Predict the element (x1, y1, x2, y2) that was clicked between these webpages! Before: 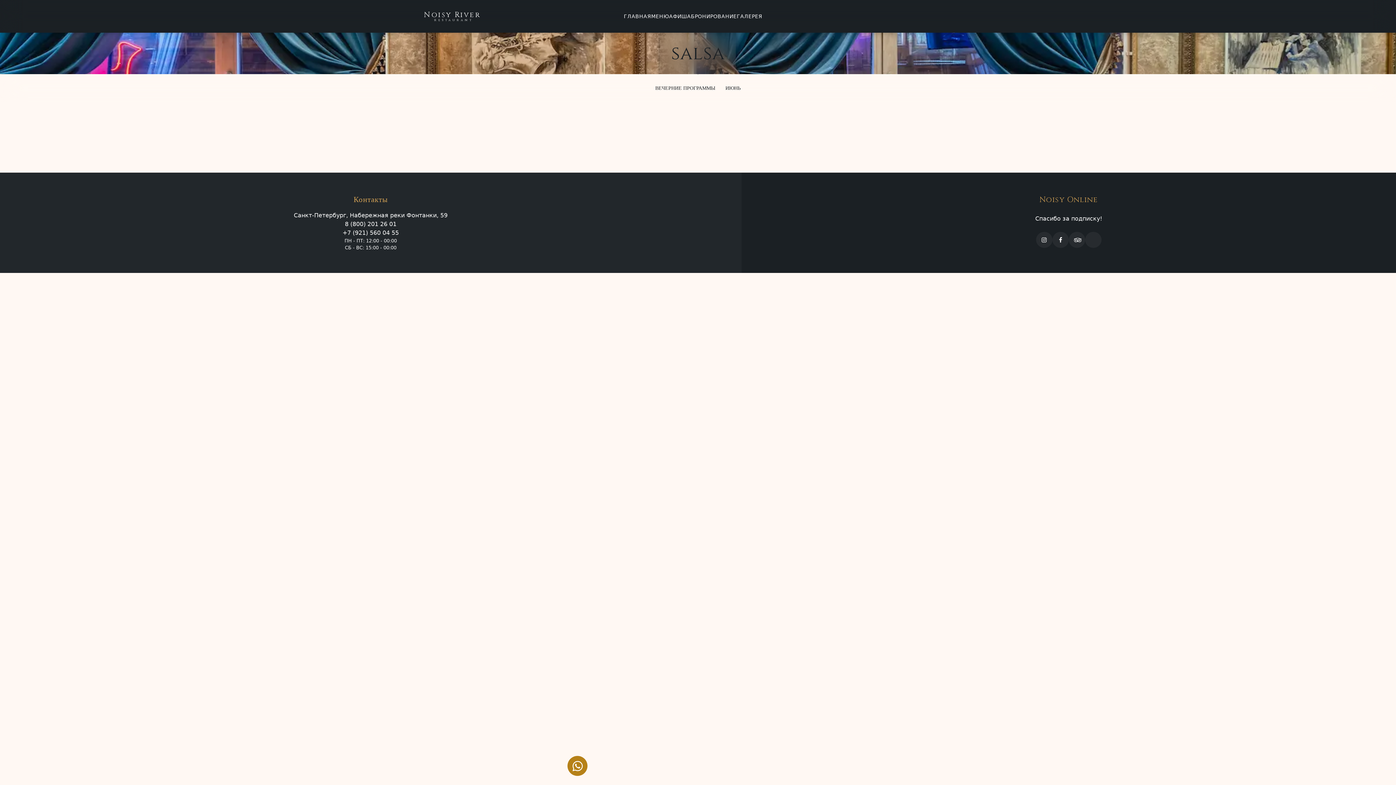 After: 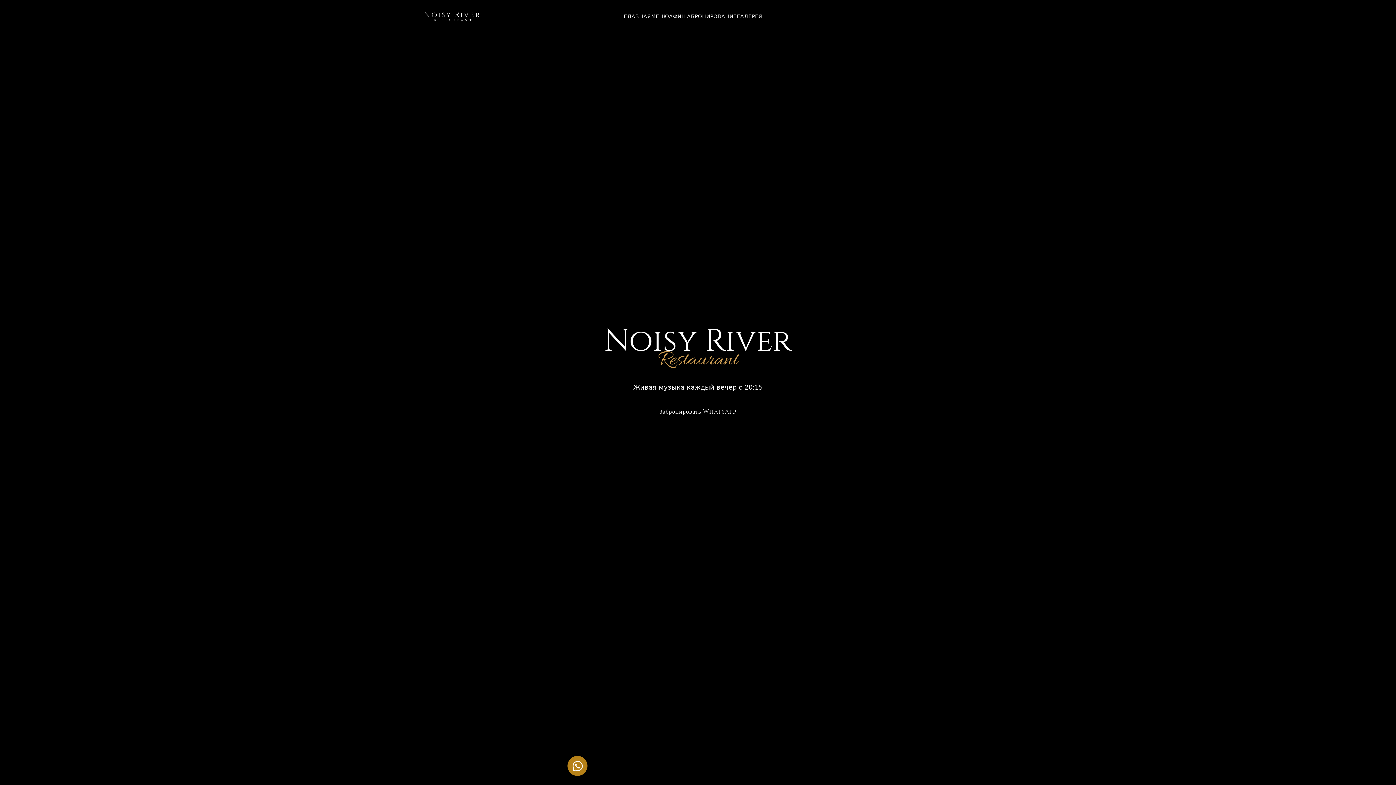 Action: bbox: (624, 12, 651, 20) label: ГЛАВНАЯ